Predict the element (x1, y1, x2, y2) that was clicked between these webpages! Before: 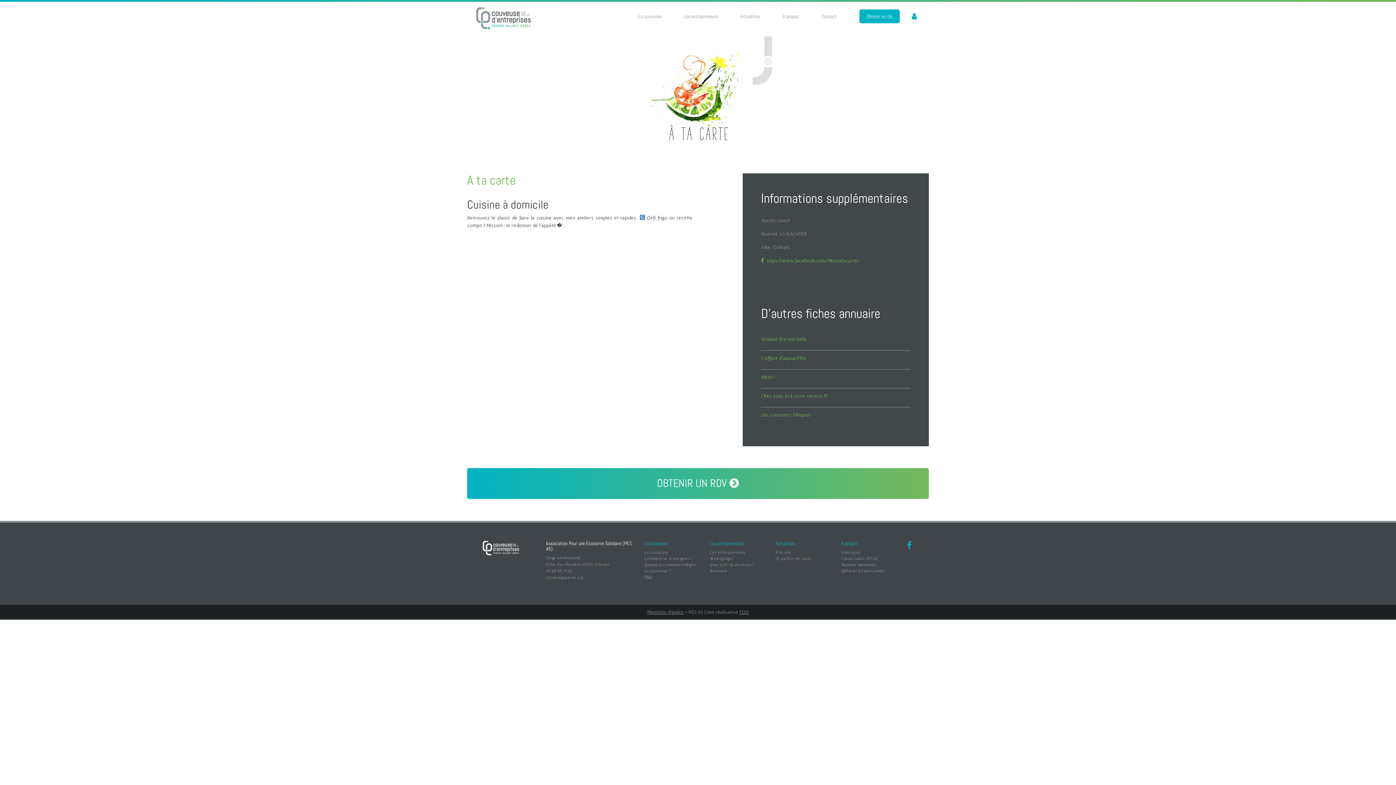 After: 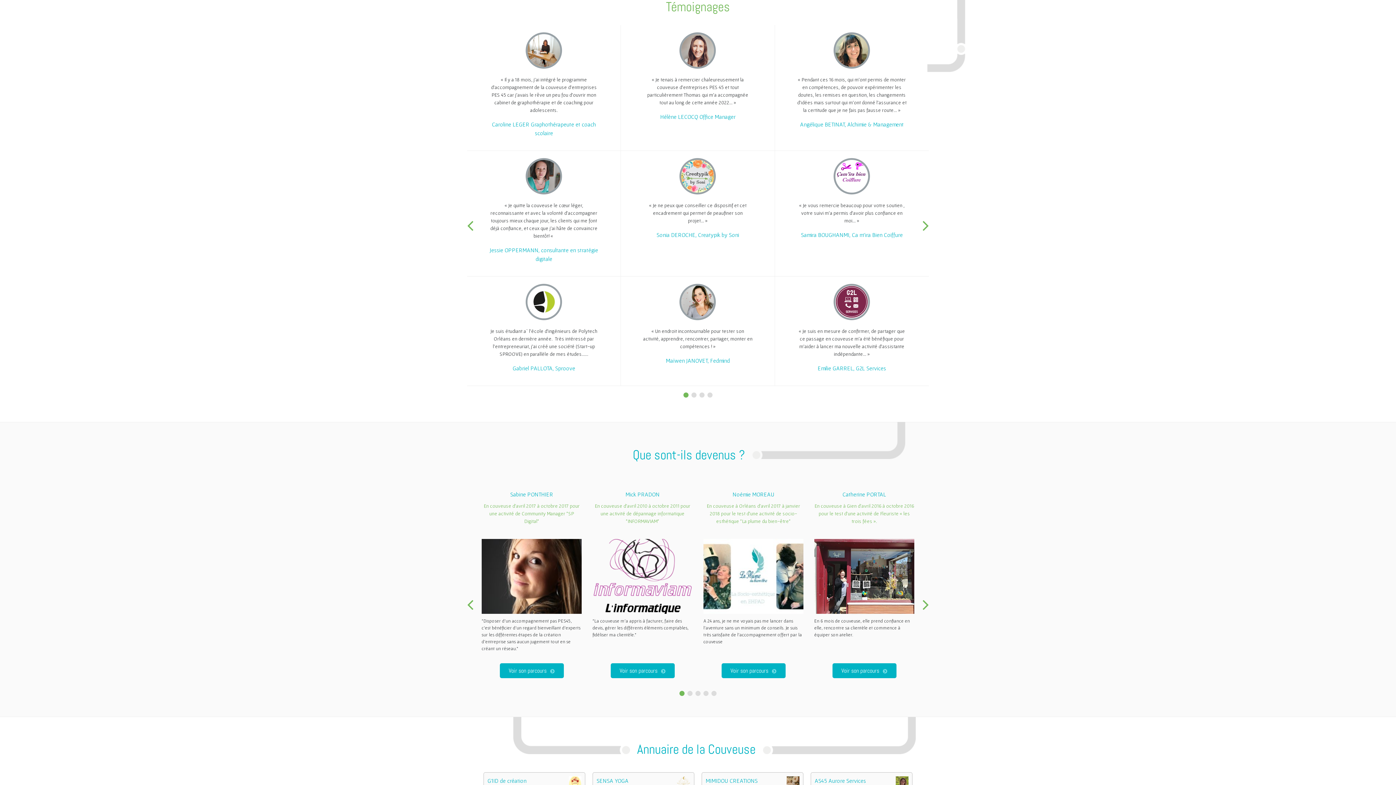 Action: label: Témoignages bbox: (710, 556, 733, 561)